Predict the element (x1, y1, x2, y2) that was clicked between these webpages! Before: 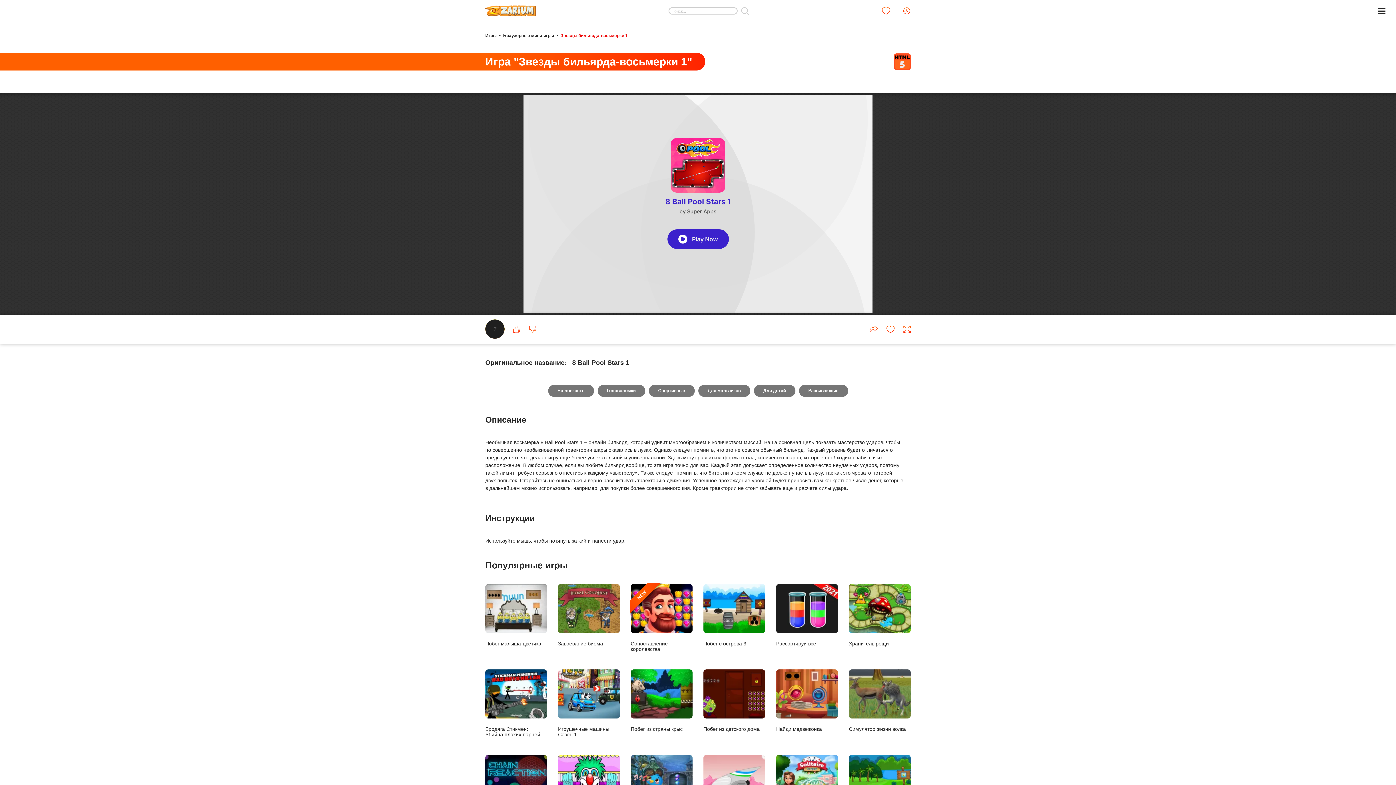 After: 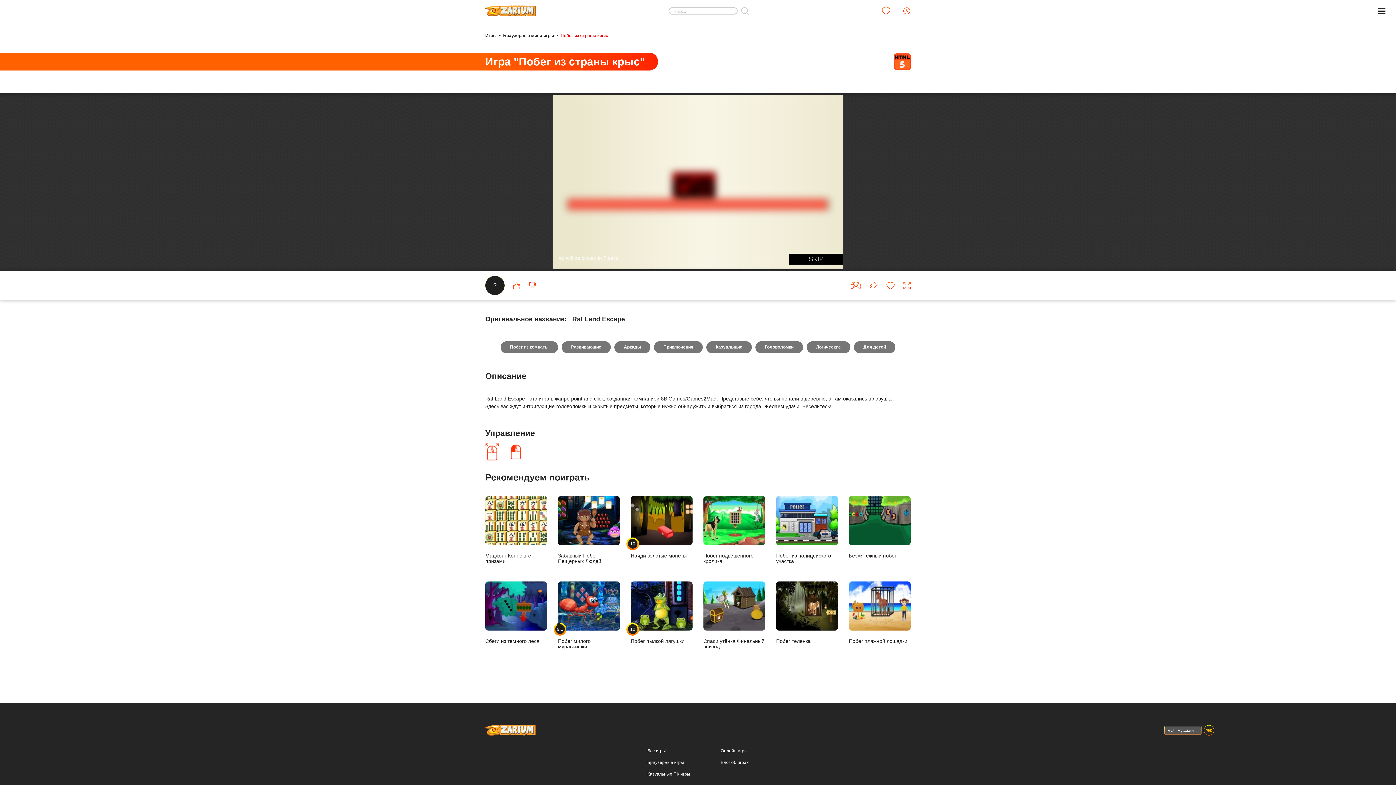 Action: label: Побег из страны крыс bbox: (630, 669, 692, 732)